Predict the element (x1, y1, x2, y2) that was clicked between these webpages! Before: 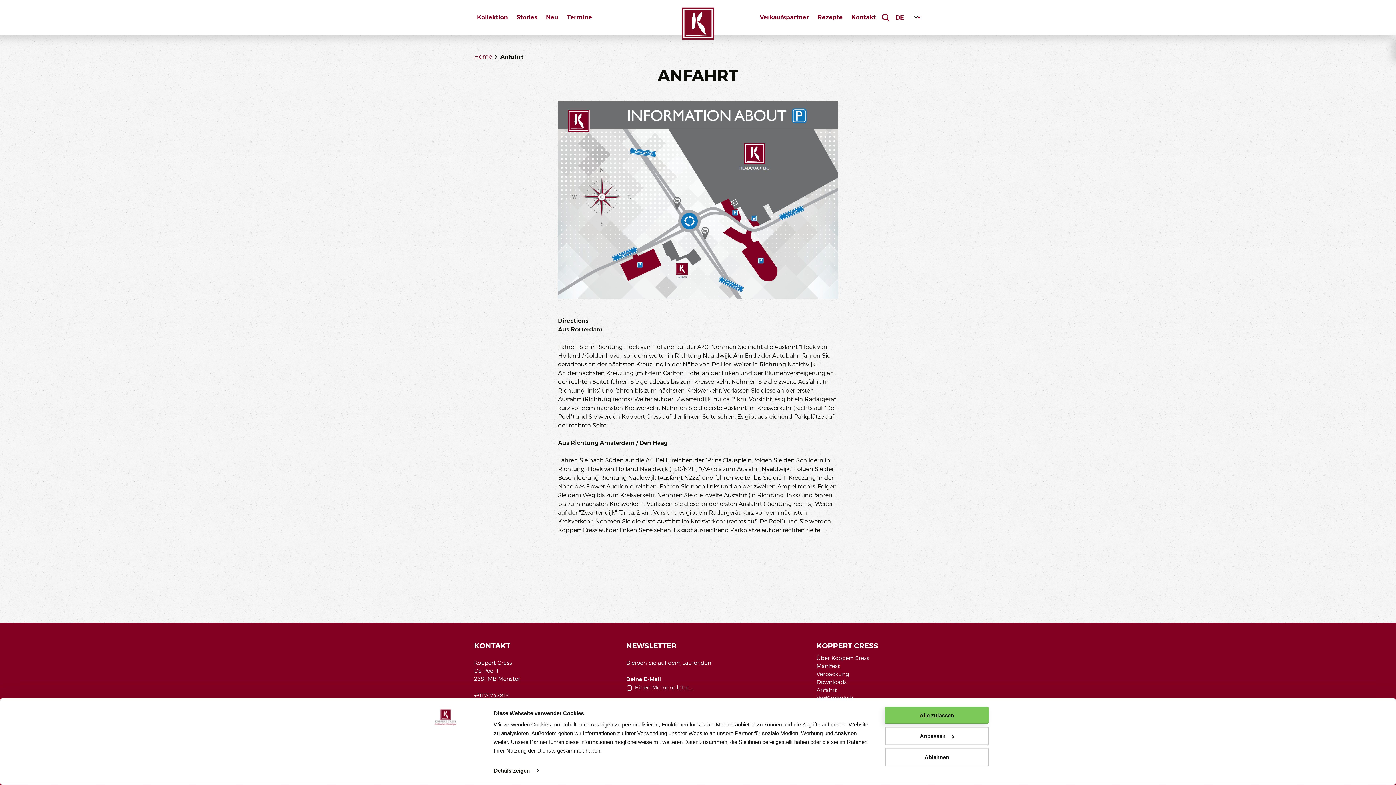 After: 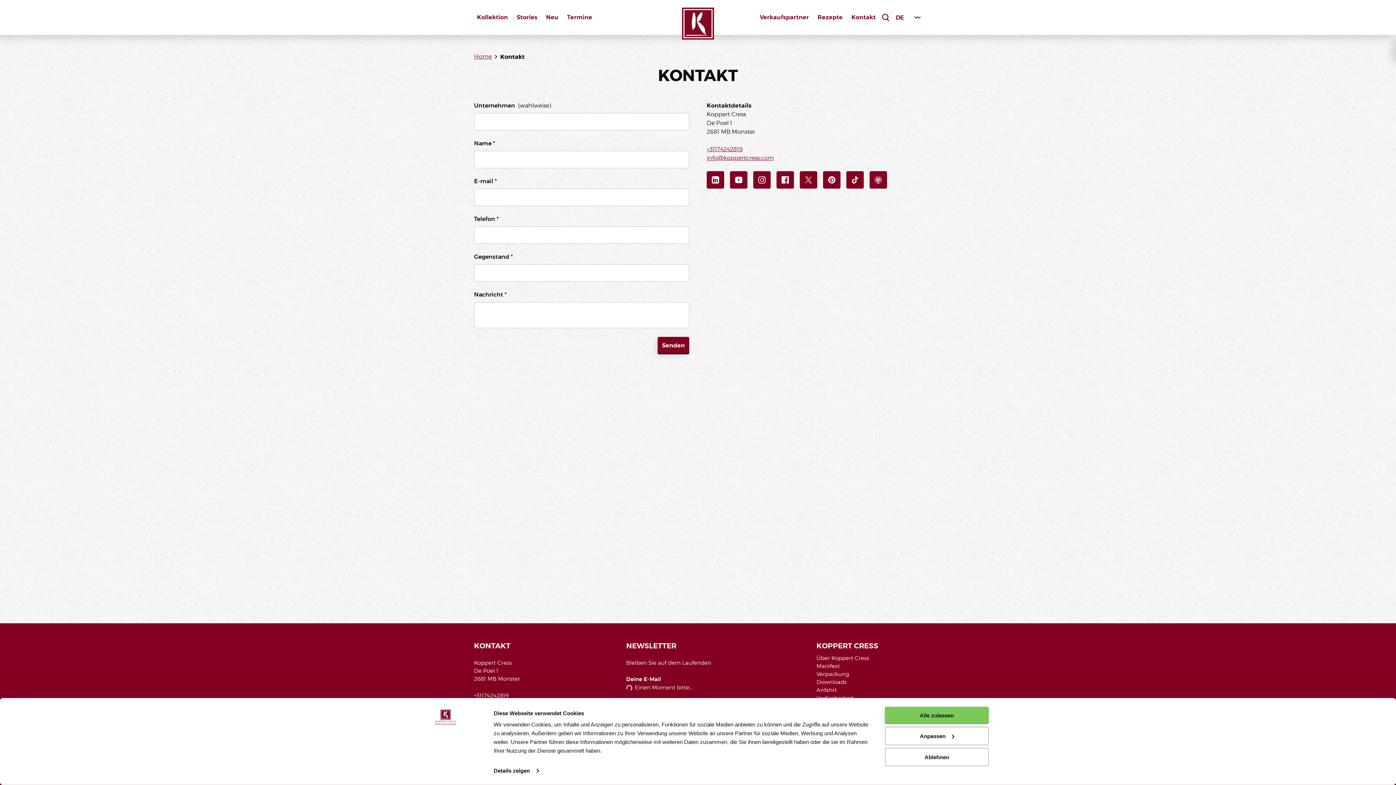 Action: label: Kontakt bbox: (851, 8, 876, 26)